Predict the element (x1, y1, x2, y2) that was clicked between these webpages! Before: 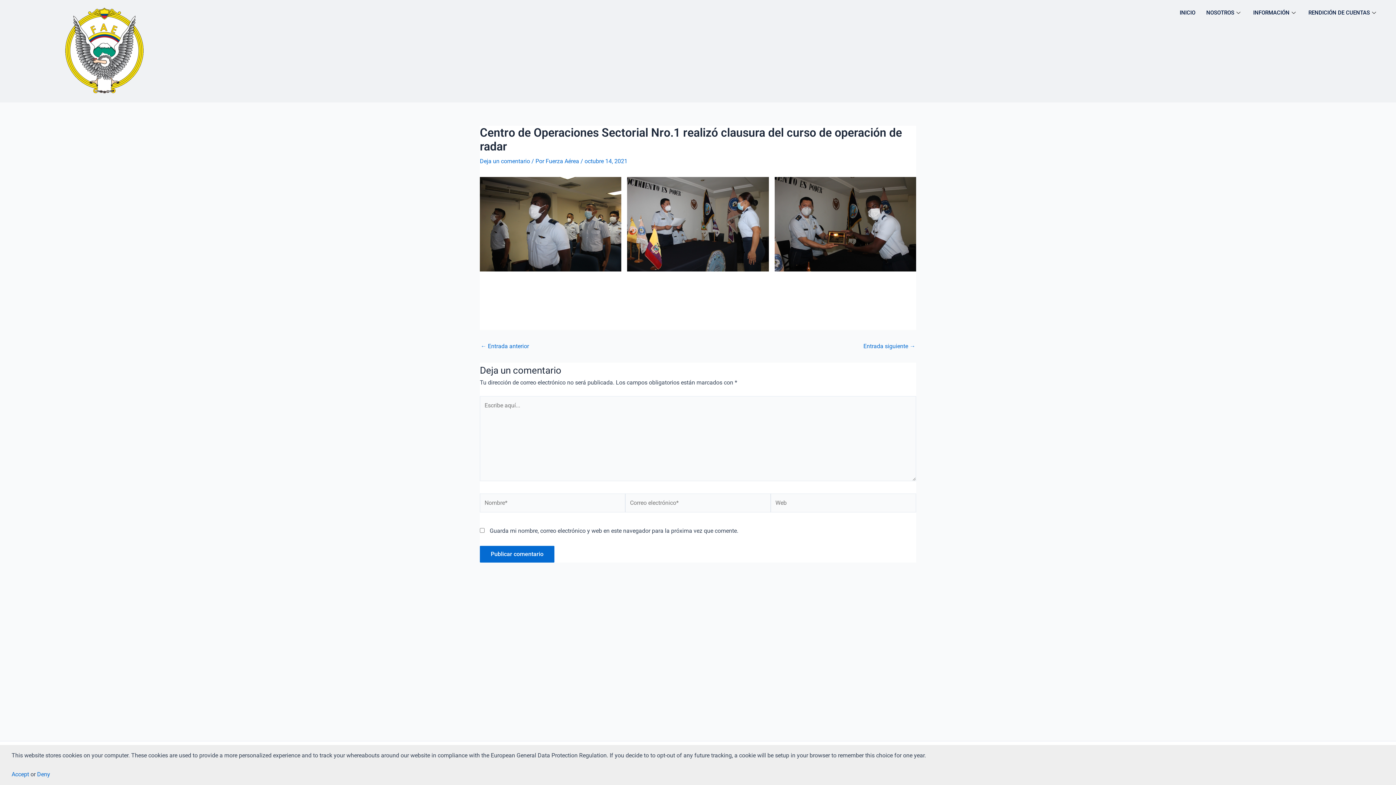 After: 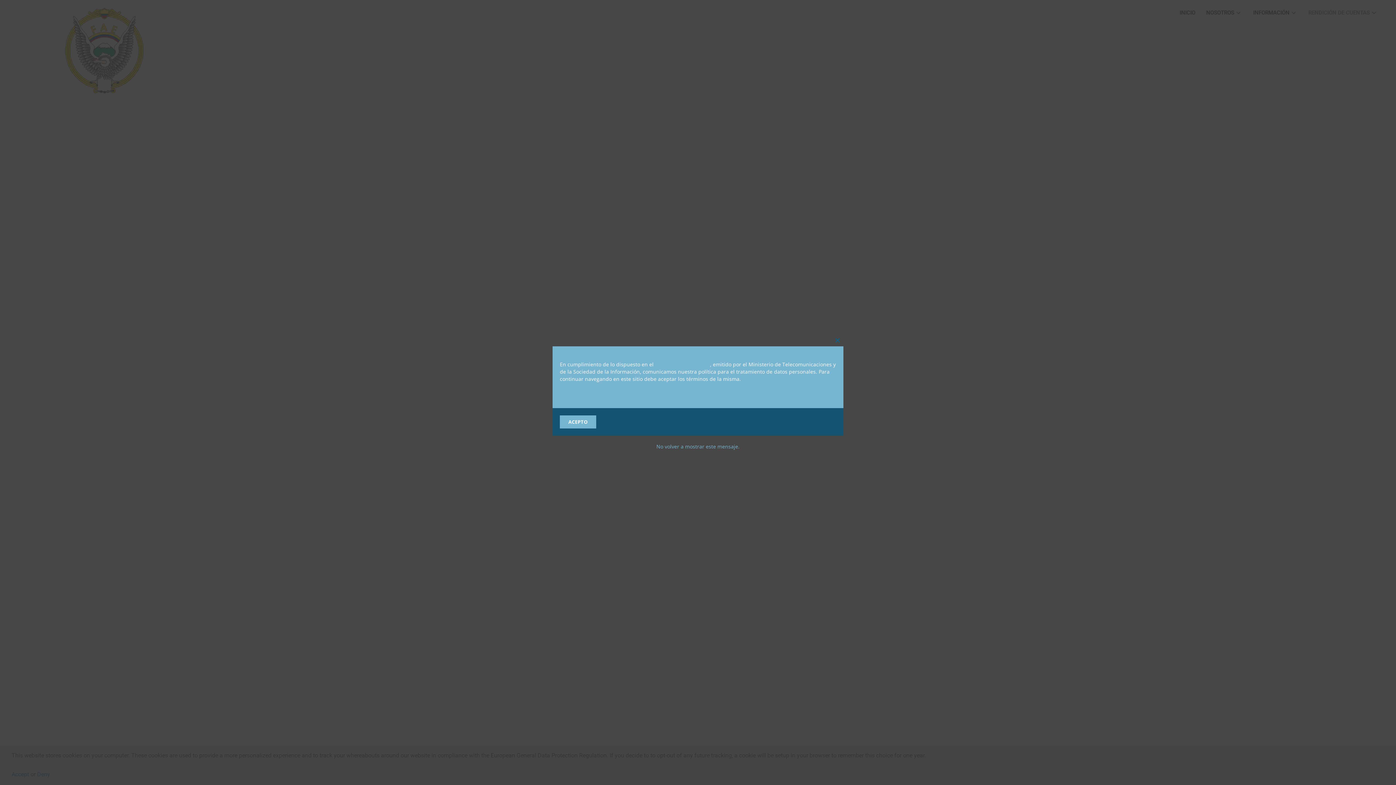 Action: bbox: (1303, 7, 1383, 18) label: RENDICIÓN DE CUENTAS